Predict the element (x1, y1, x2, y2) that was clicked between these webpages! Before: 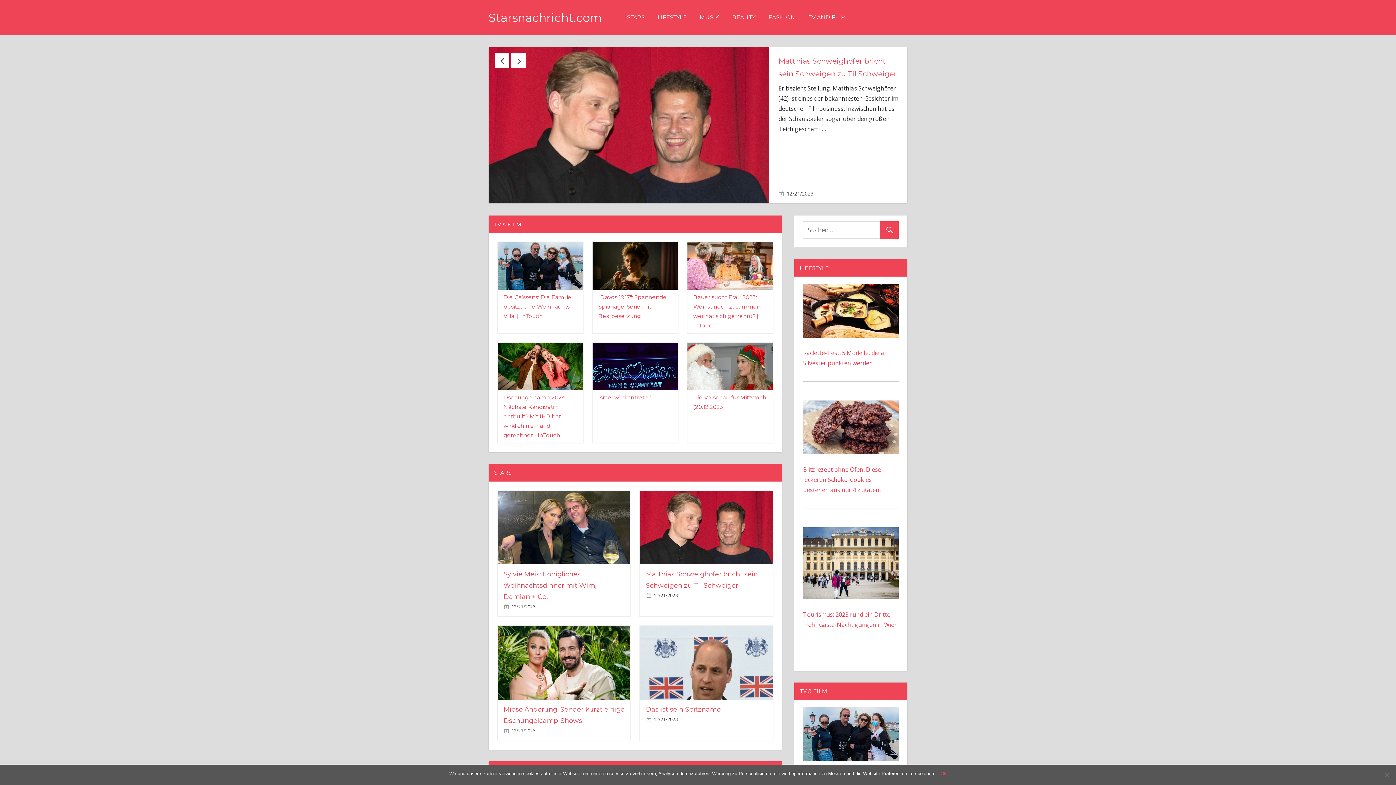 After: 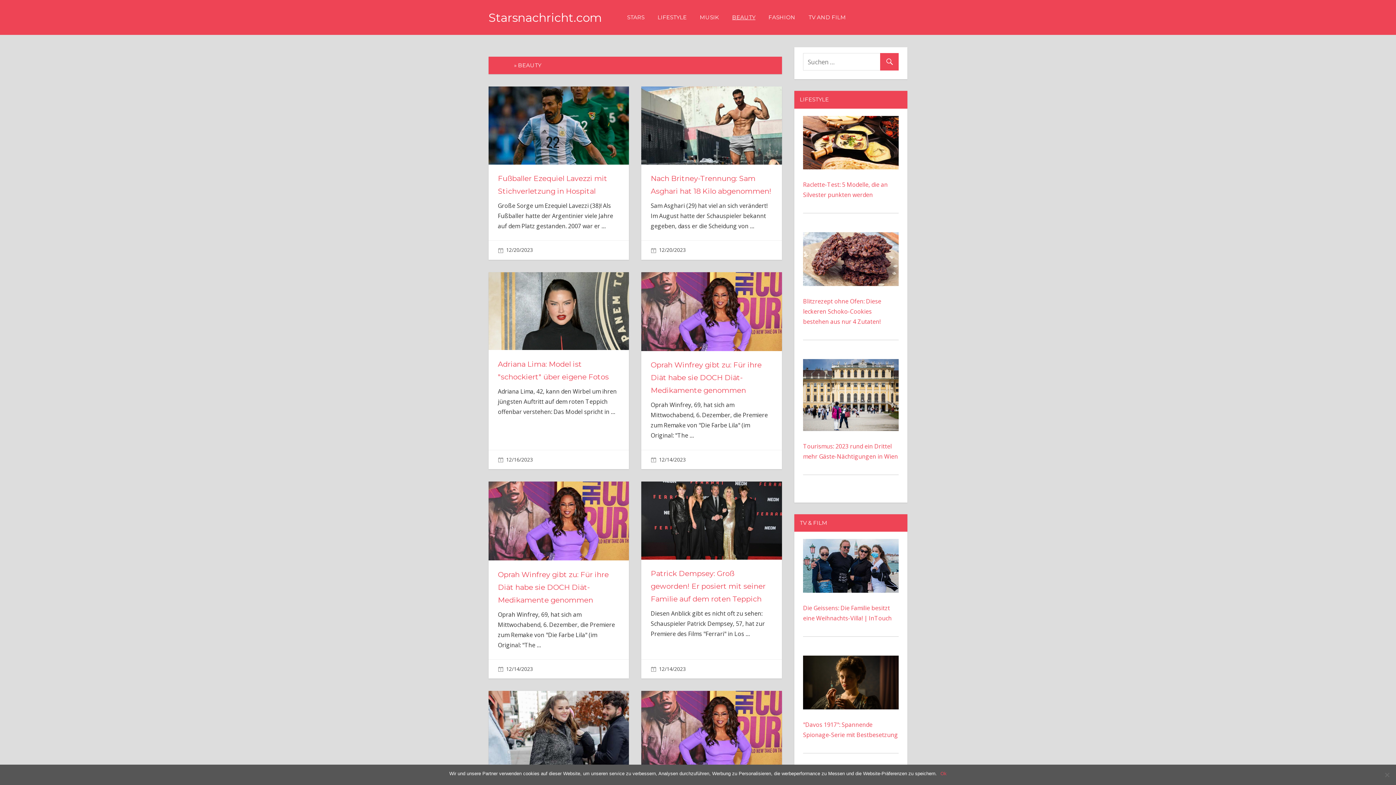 Action: label: BEAUTY bbox: (725, 6, 762, 28)